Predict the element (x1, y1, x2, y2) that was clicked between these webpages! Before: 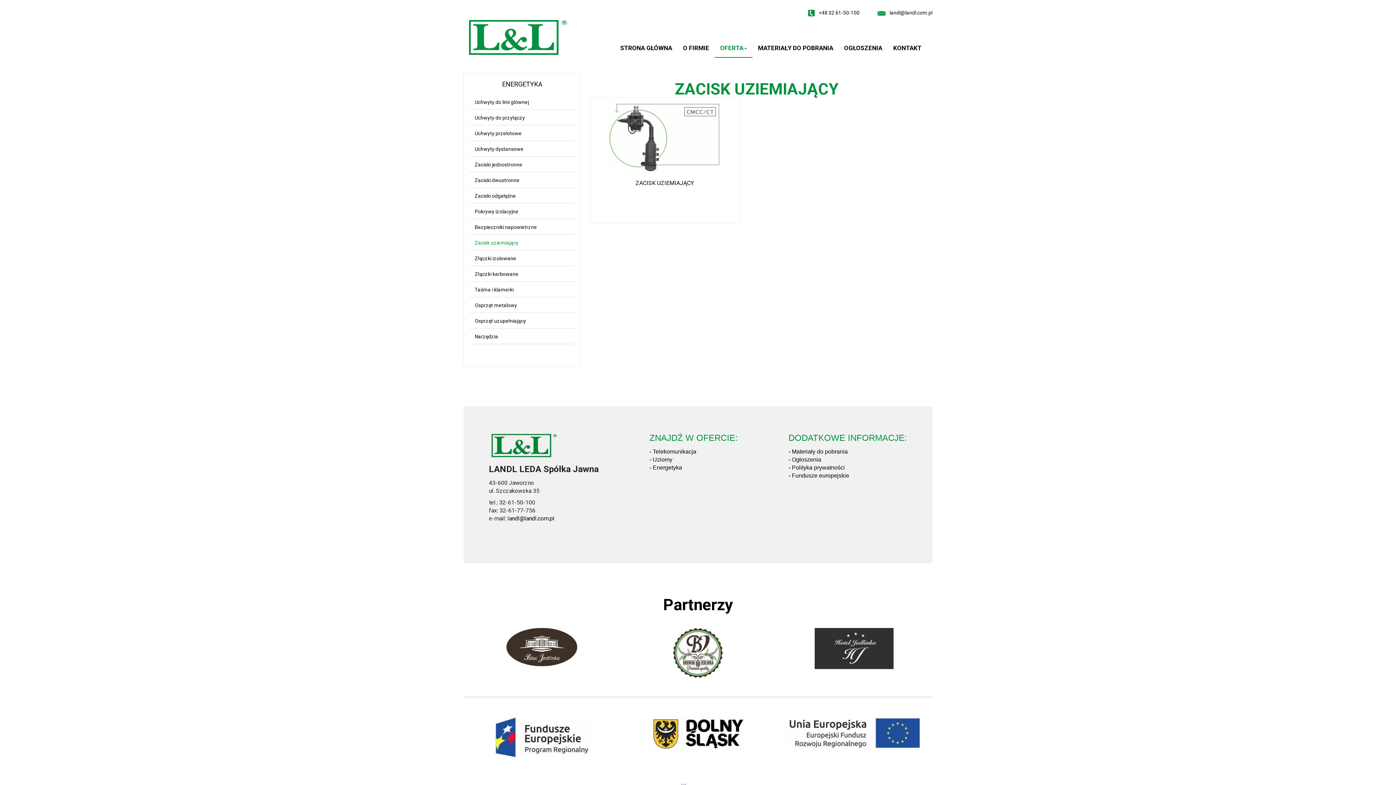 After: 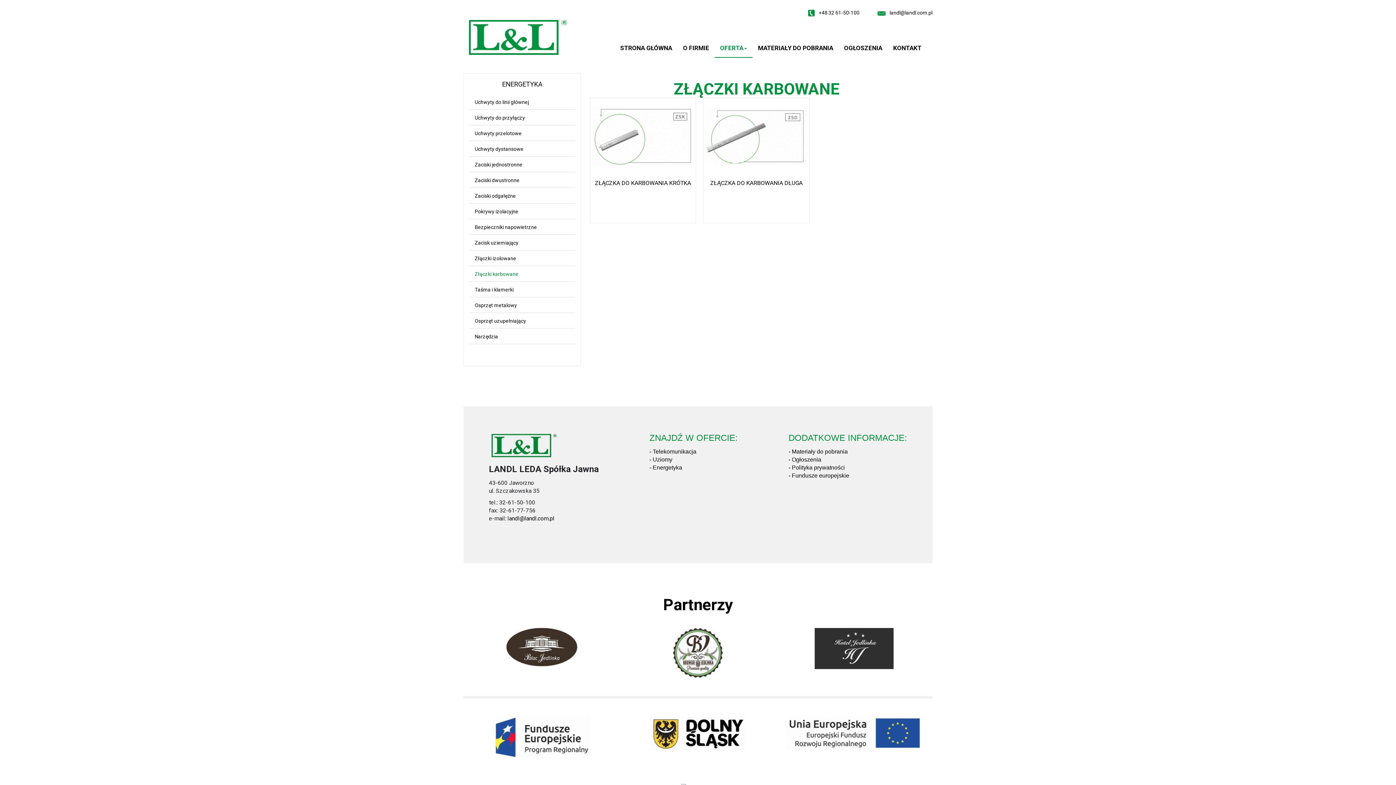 Action: bbox: (469, 267, 575, 281) label: Złączki karbowane